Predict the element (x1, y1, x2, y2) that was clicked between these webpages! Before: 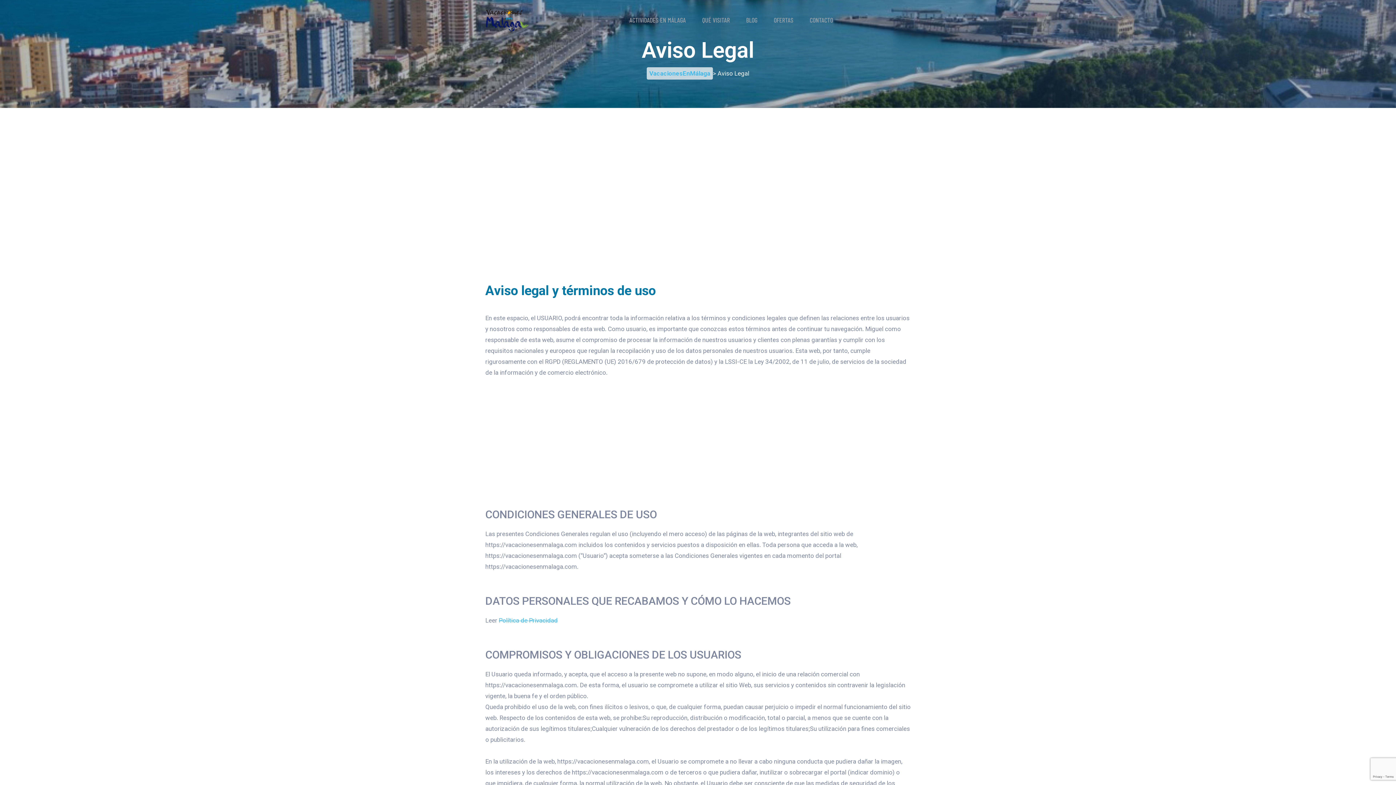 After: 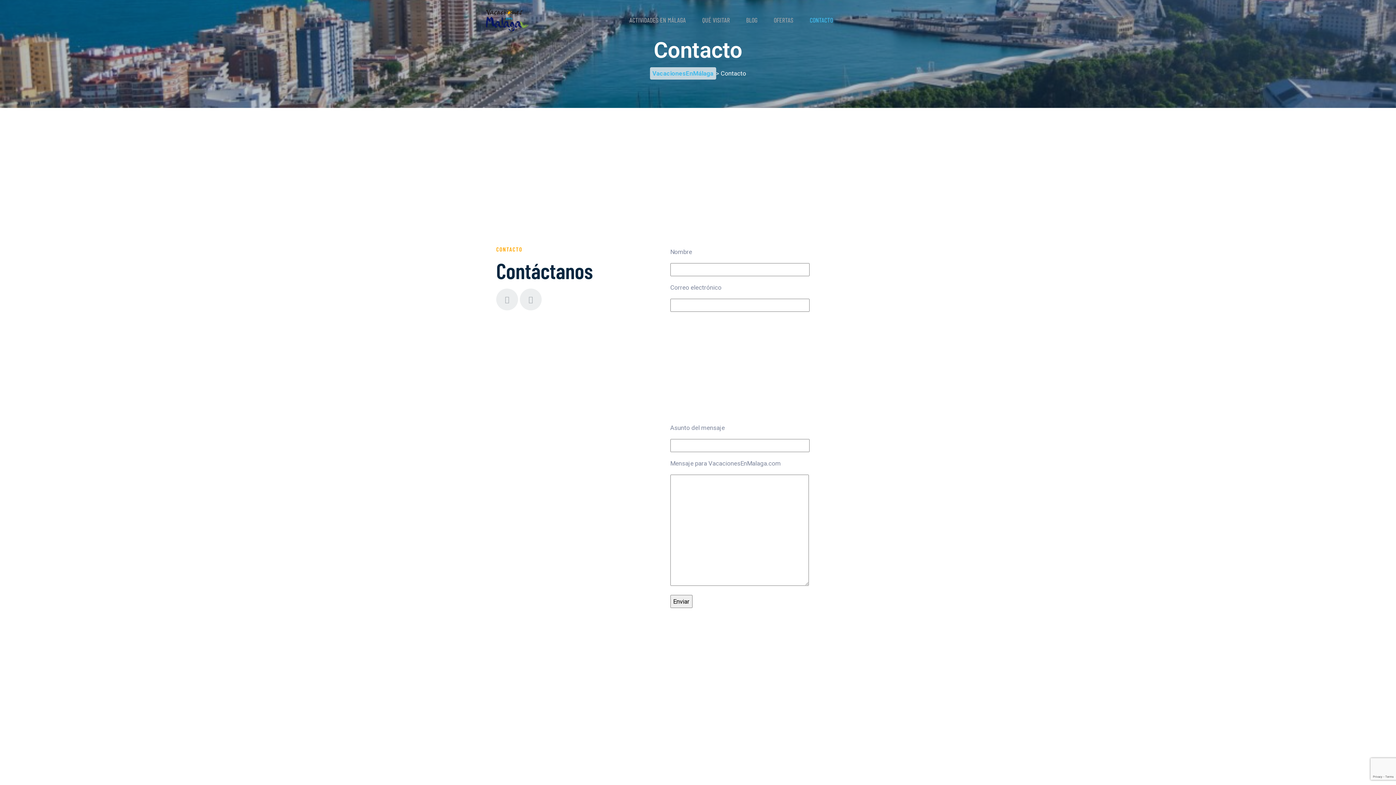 Action: bbox: (810, 15, 833, 23) label: CONTACTO